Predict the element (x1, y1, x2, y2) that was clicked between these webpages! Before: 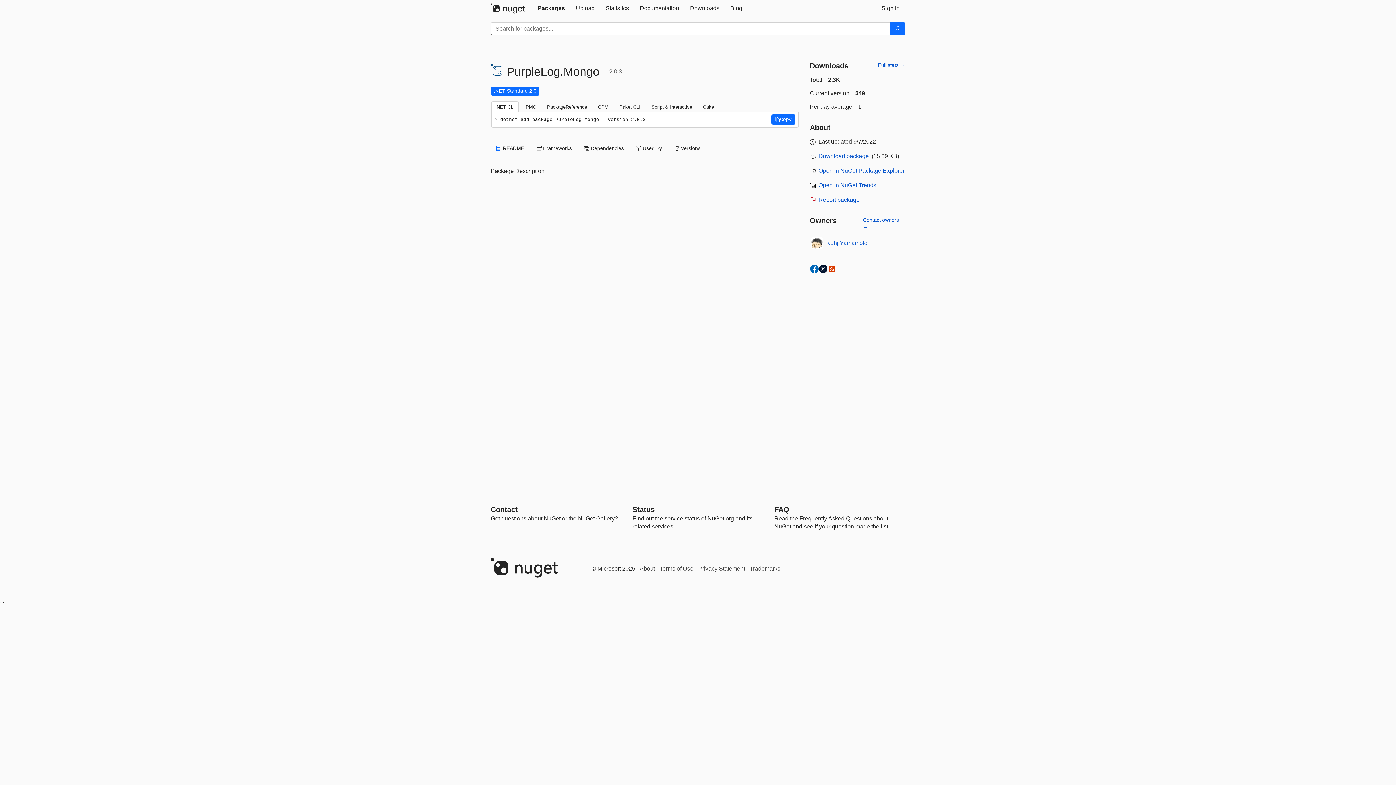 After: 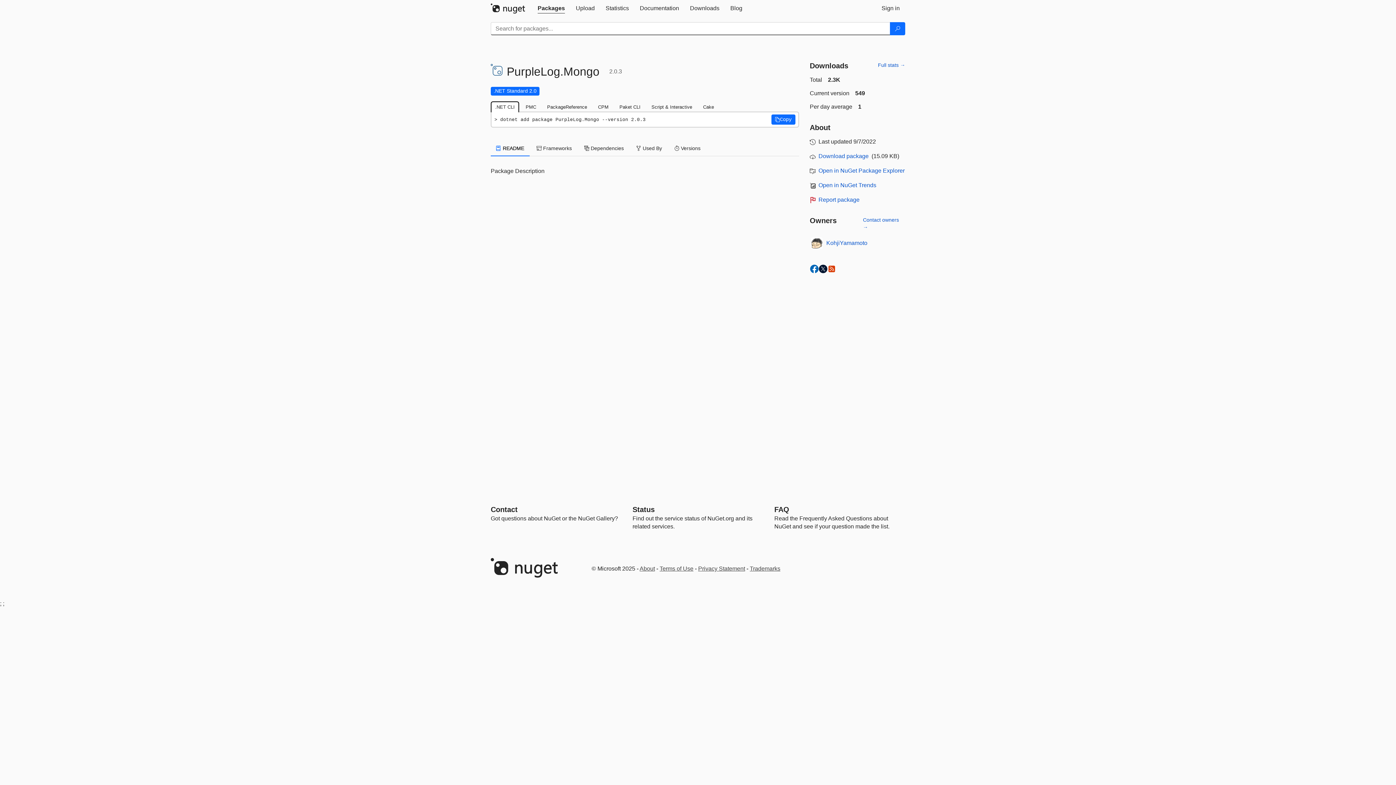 Action: bbox: (490, 101, 519, 112) label: .NET CLI